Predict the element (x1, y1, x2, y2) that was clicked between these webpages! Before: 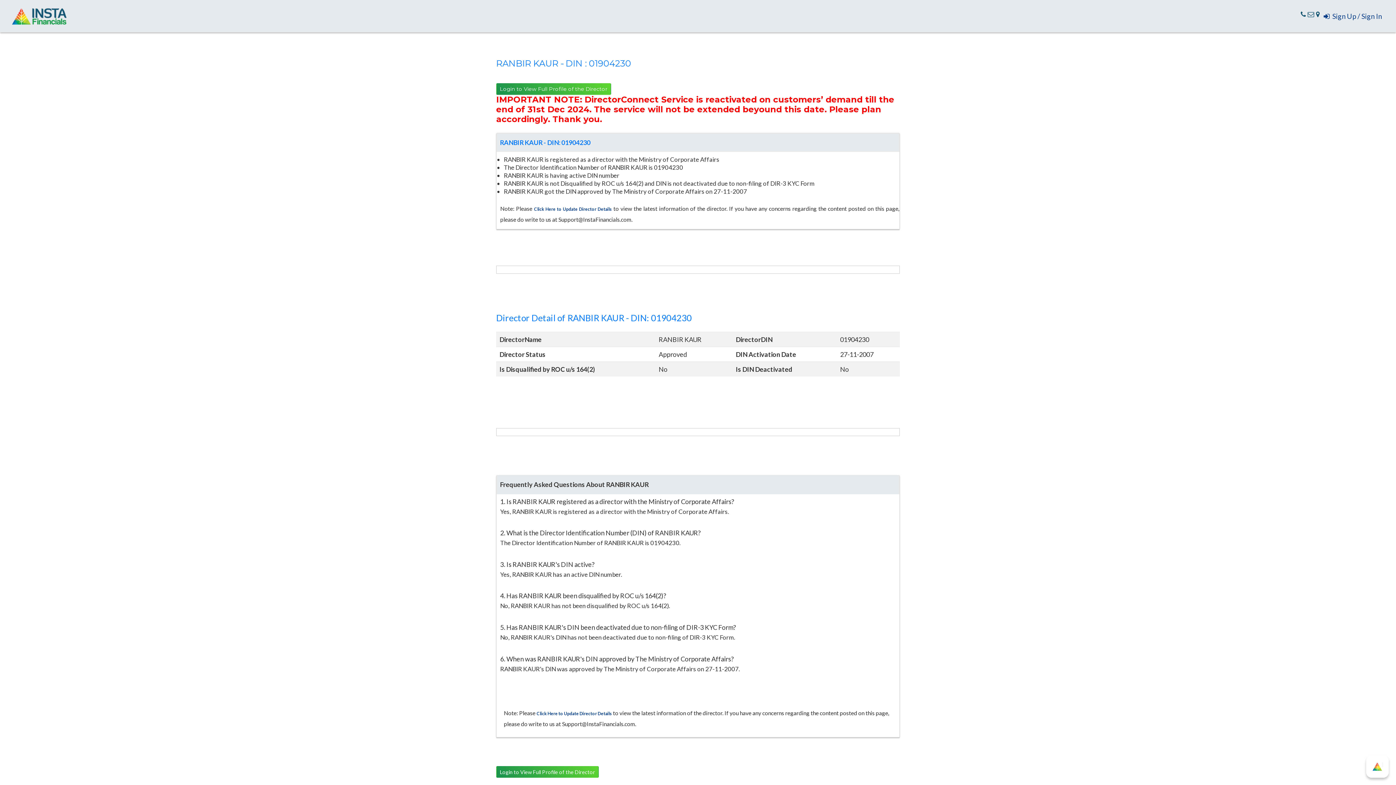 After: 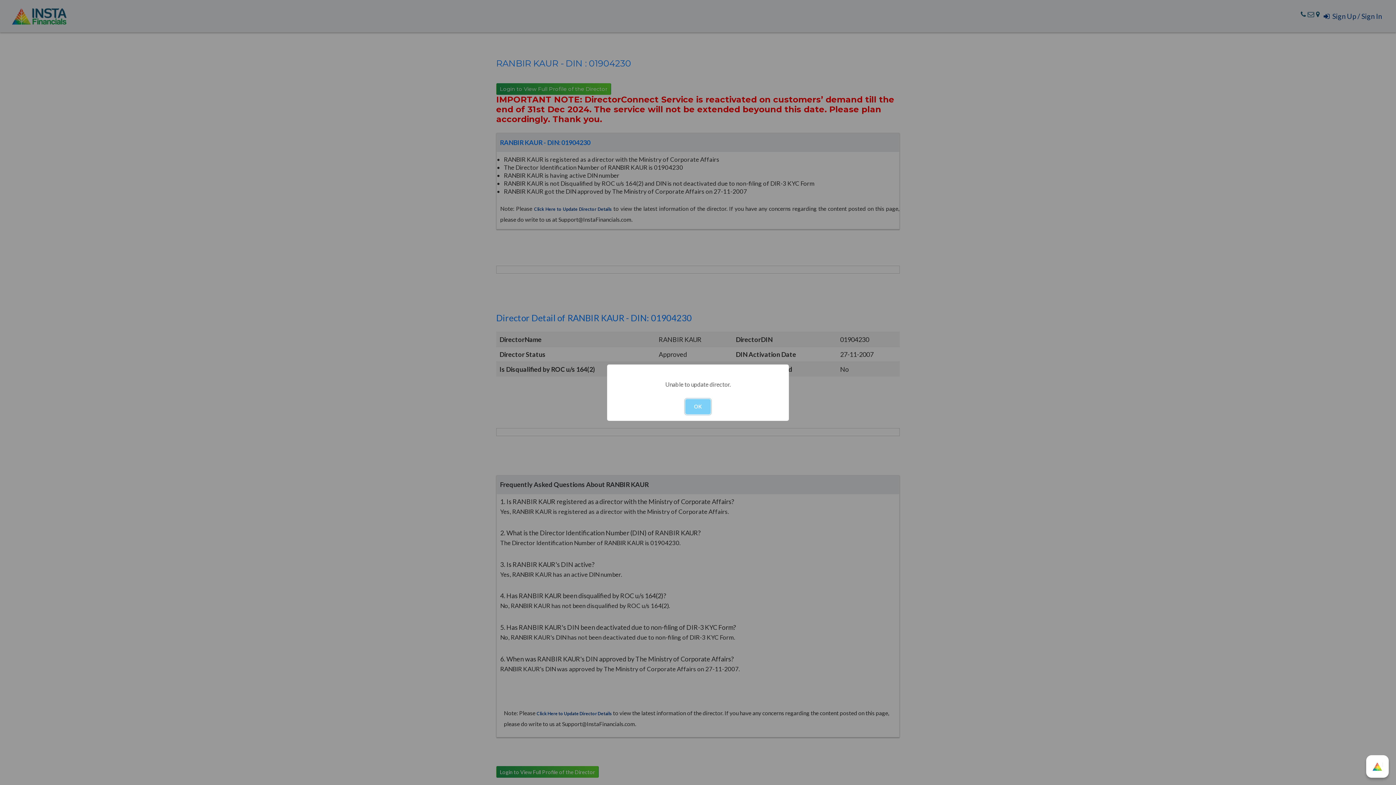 Action: bbox: (534, 206, 611, 212) label: Click Here to Update Director Details